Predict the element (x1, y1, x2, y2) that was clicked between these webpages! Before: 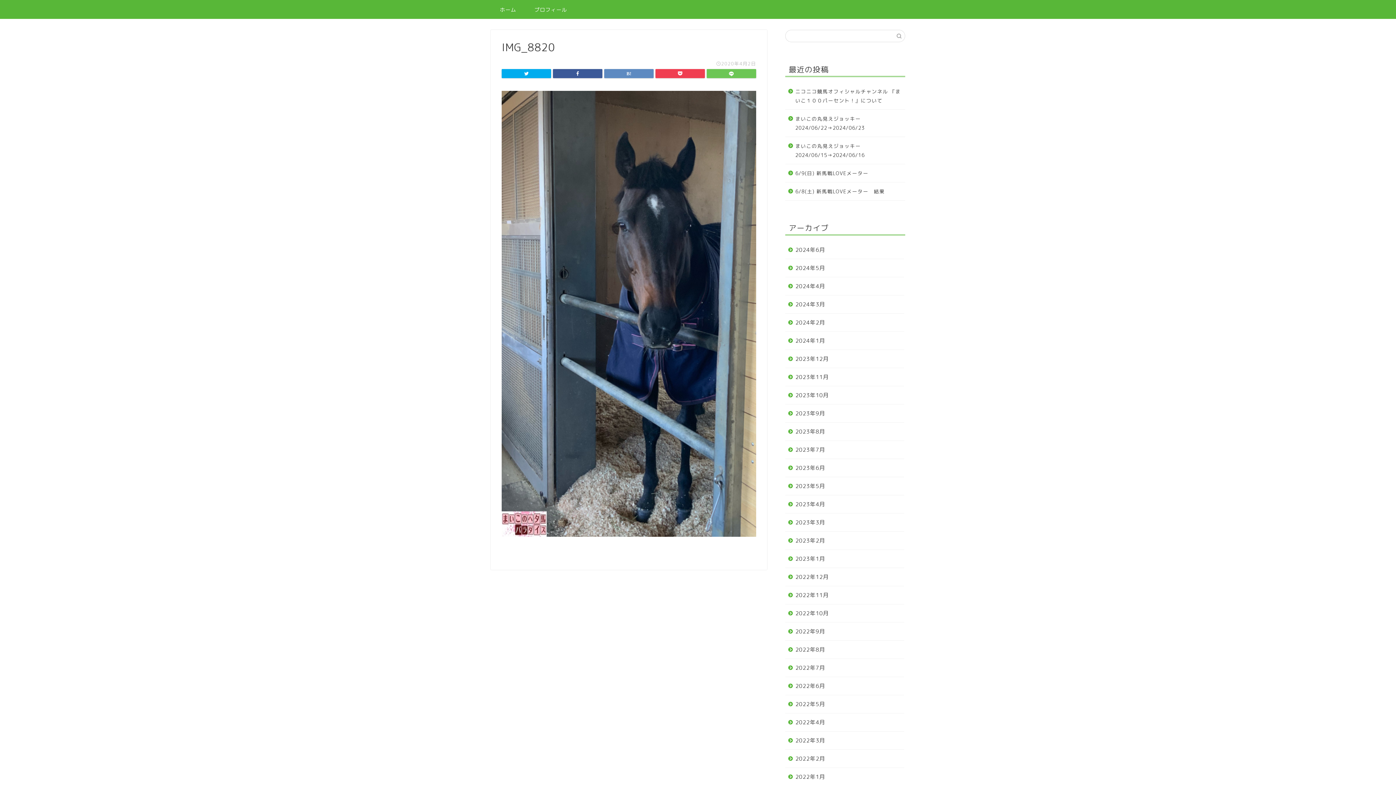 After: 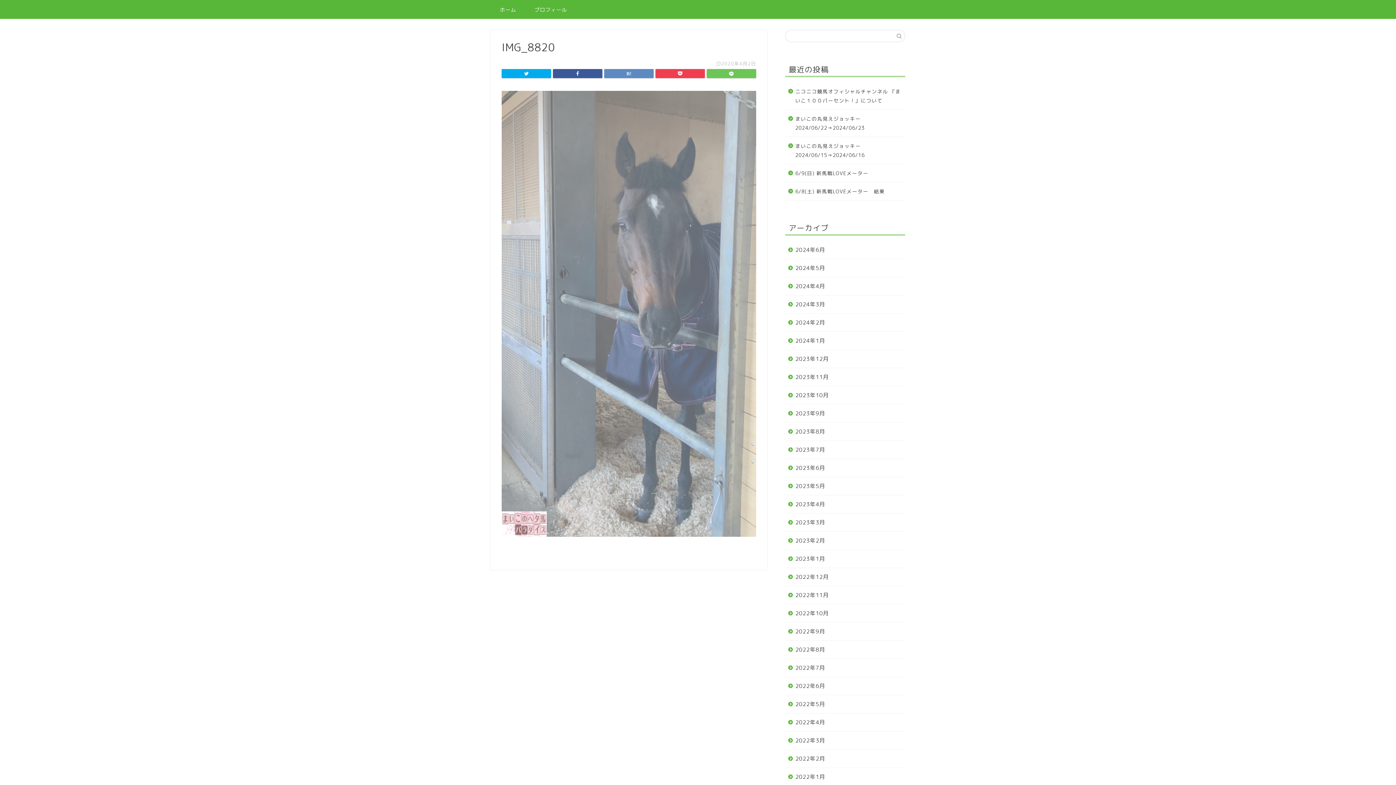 Action: bbox: (501, 537, 756, 546)